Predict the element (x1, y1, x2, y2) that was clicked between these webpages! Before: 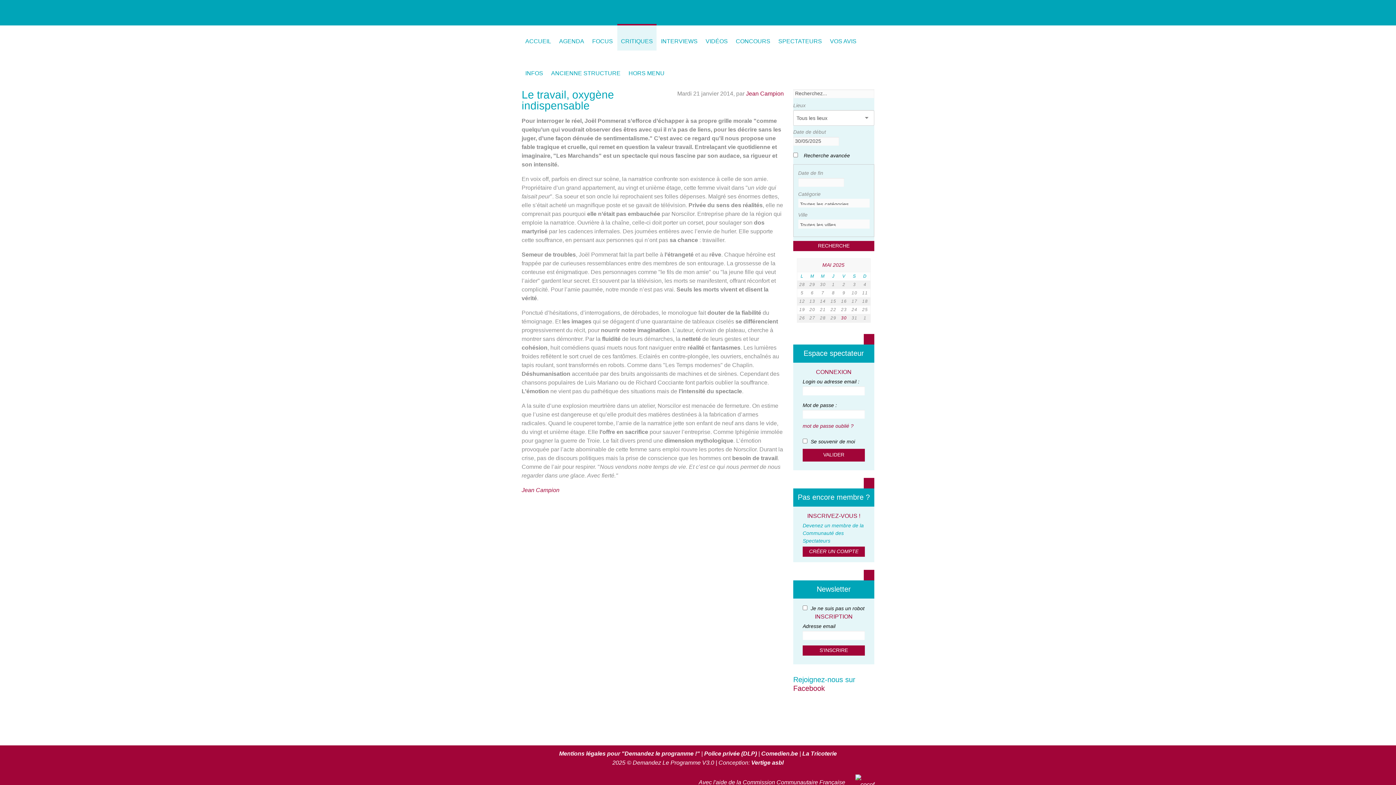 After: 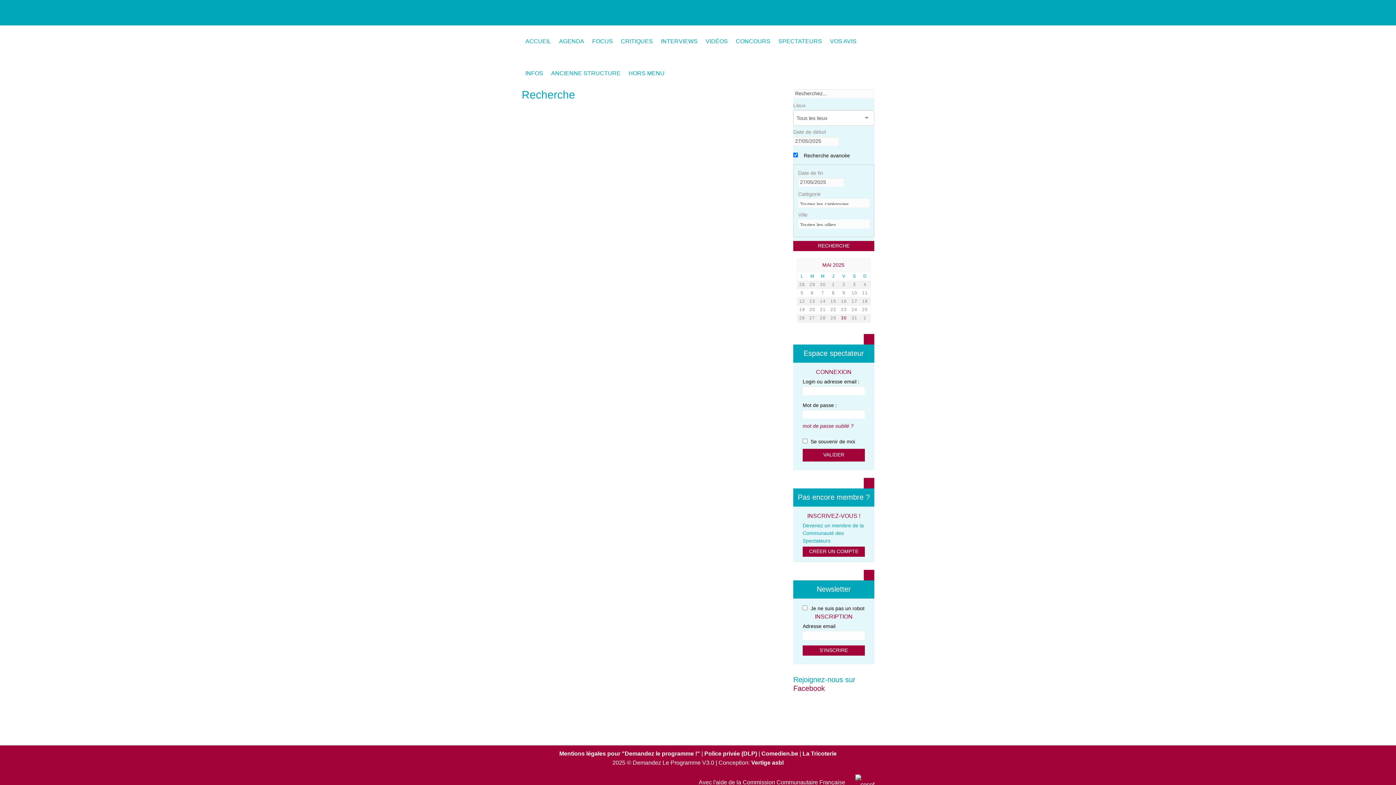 Action: bbox: (807, 315, 817, 321) label: 27